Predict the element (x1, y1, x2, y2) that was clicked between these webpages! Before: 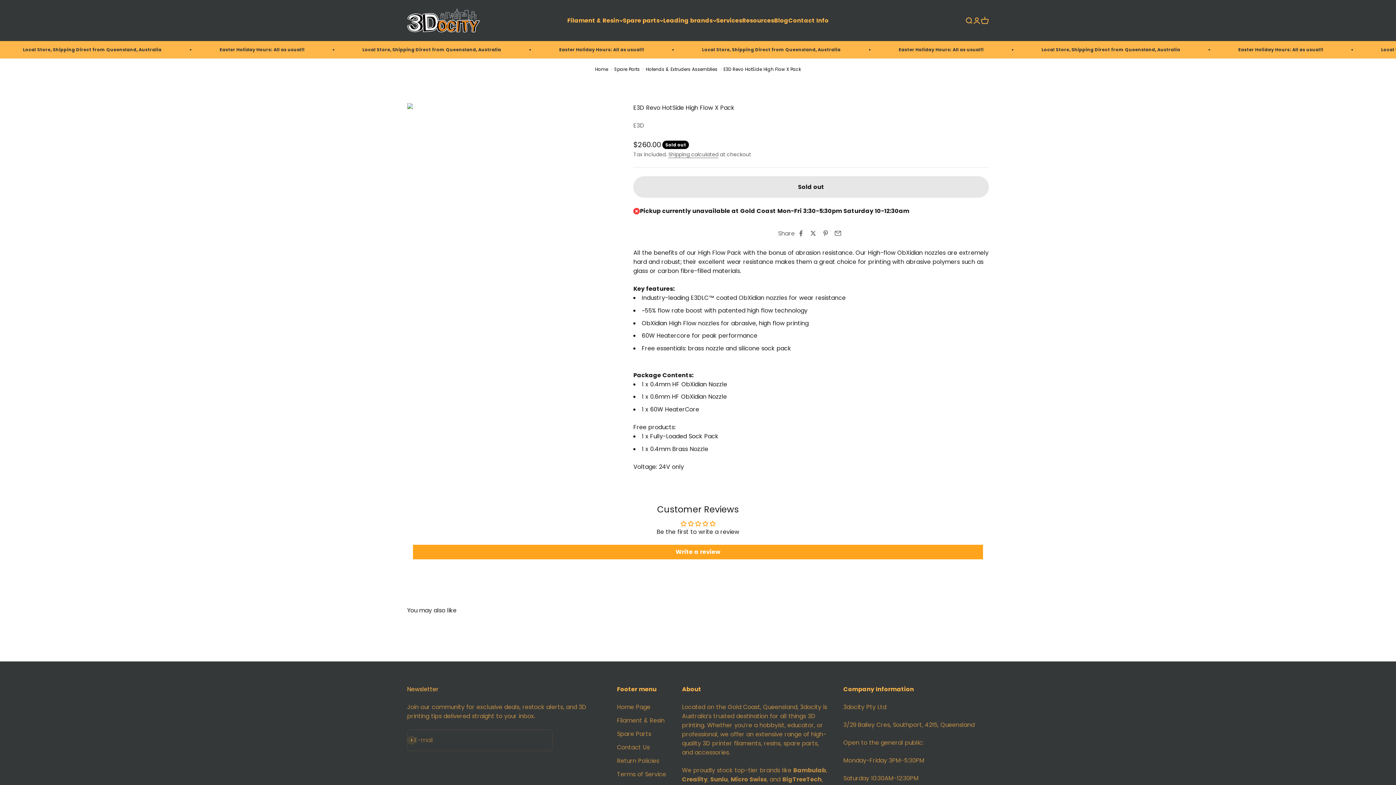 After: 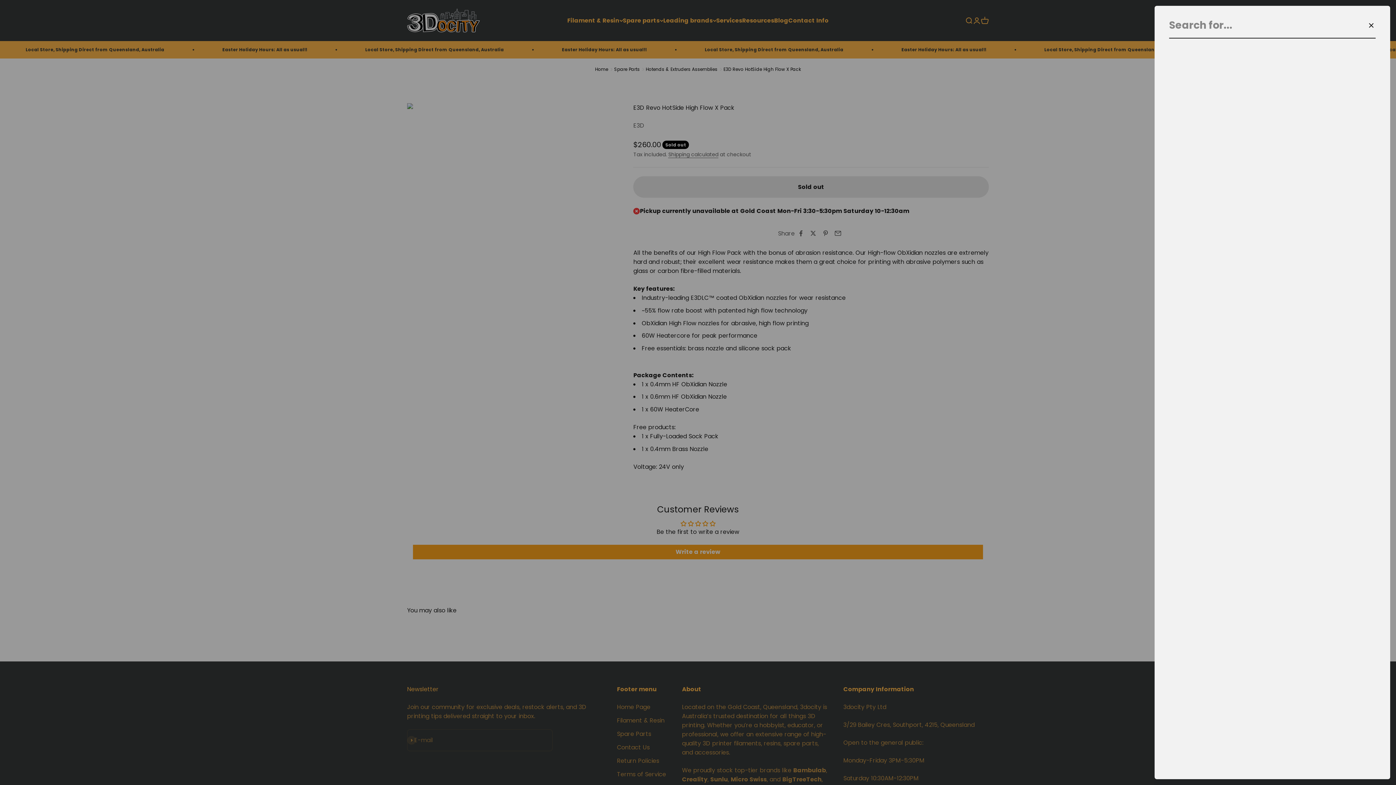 Action: label: Search bbox: (965, 16, 973, 24)